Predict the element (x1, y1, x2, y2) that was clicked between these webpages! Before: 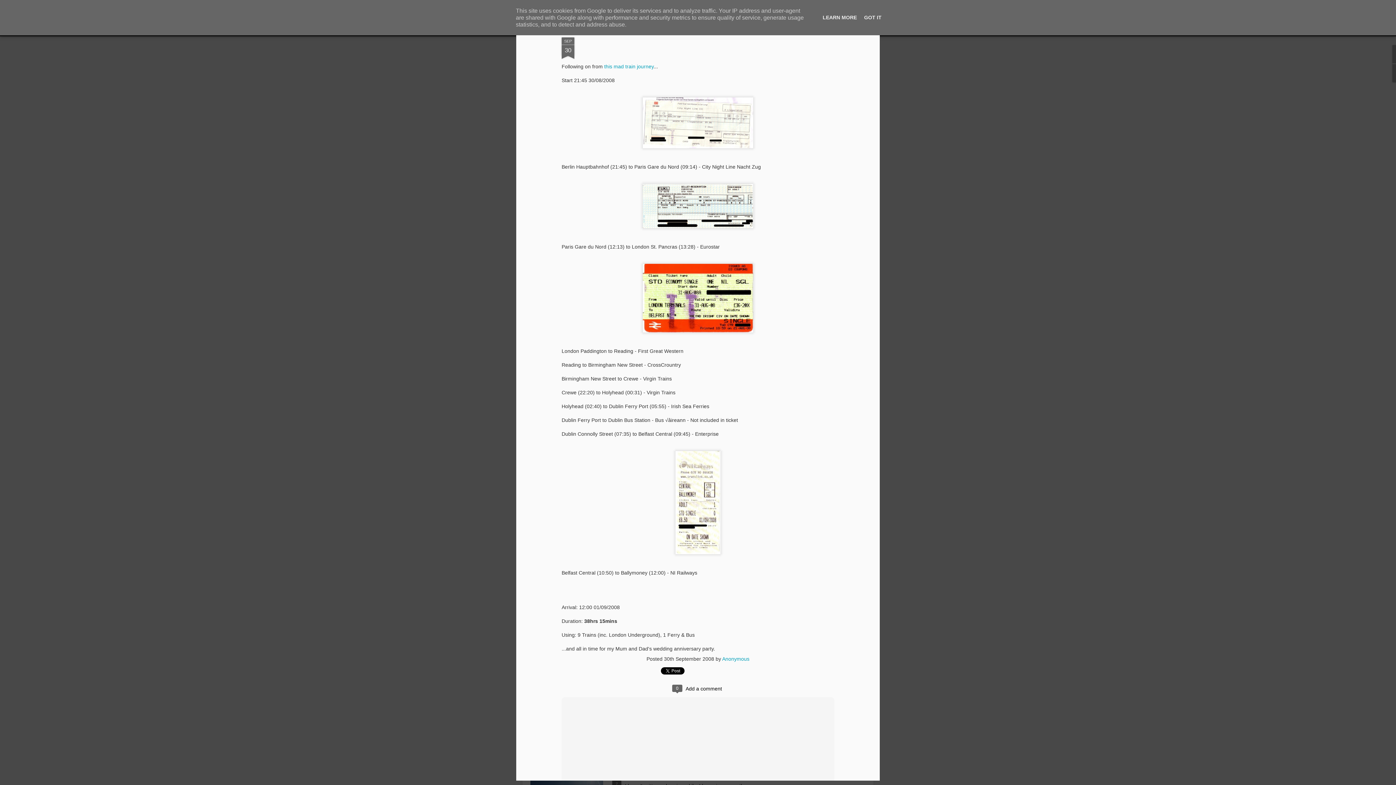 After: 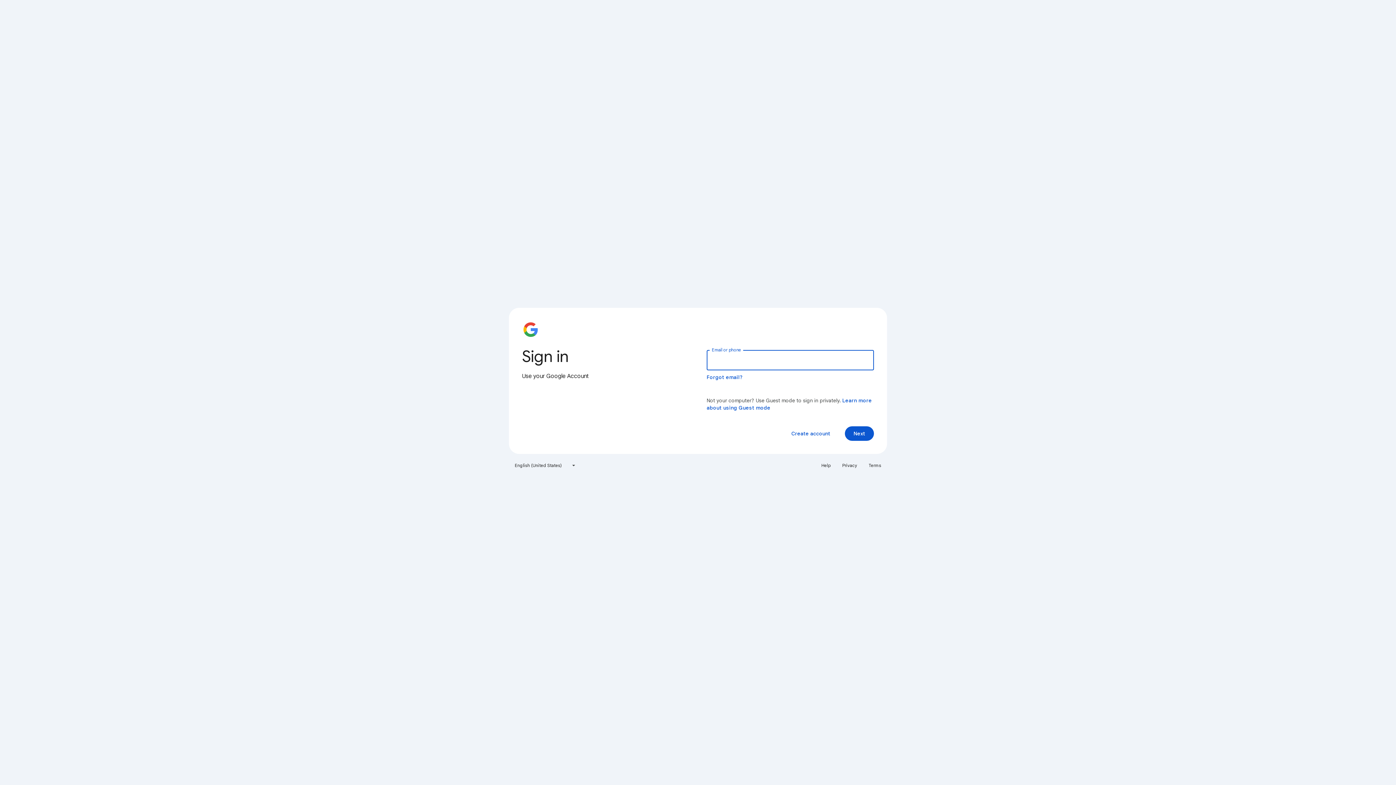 Action: label: this mad train journey bbox: (604, 63, 653, 69)